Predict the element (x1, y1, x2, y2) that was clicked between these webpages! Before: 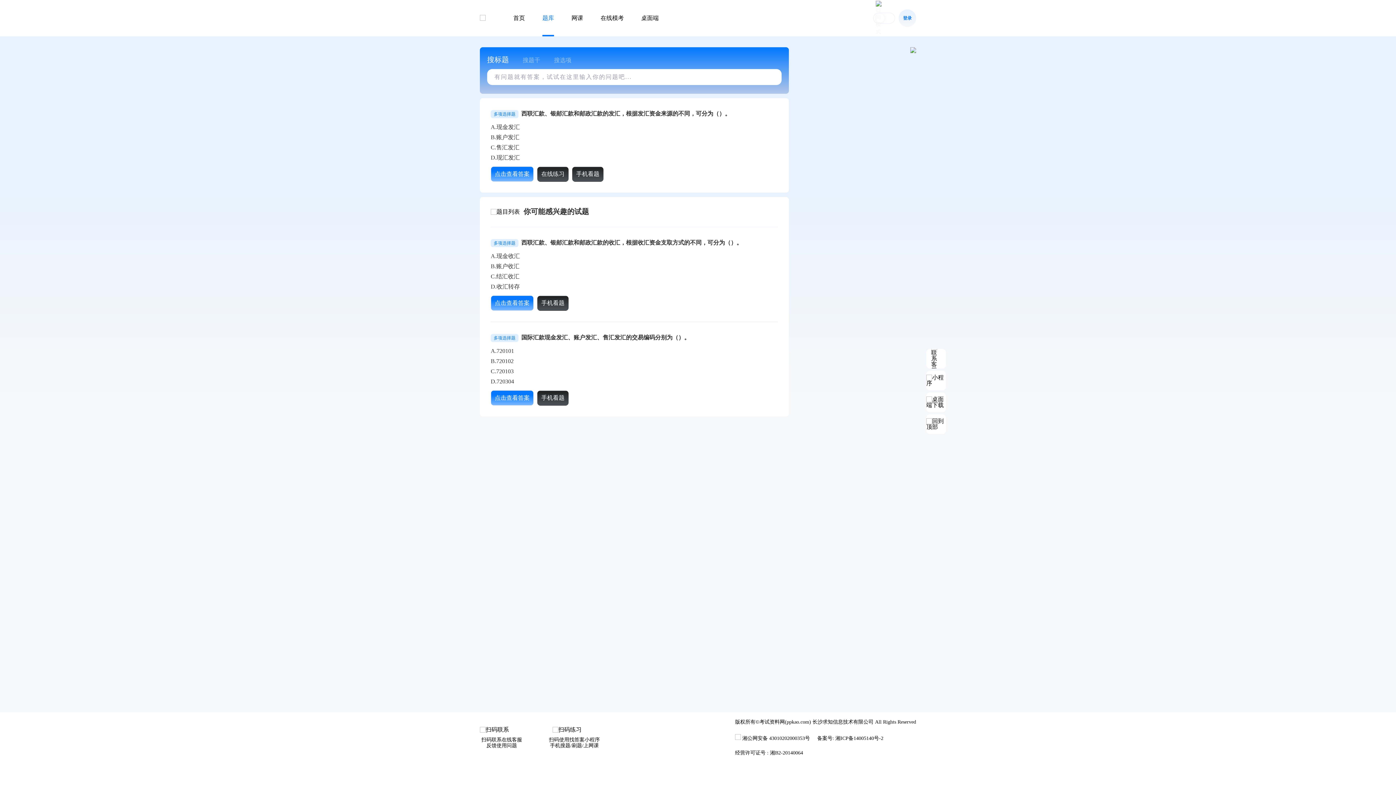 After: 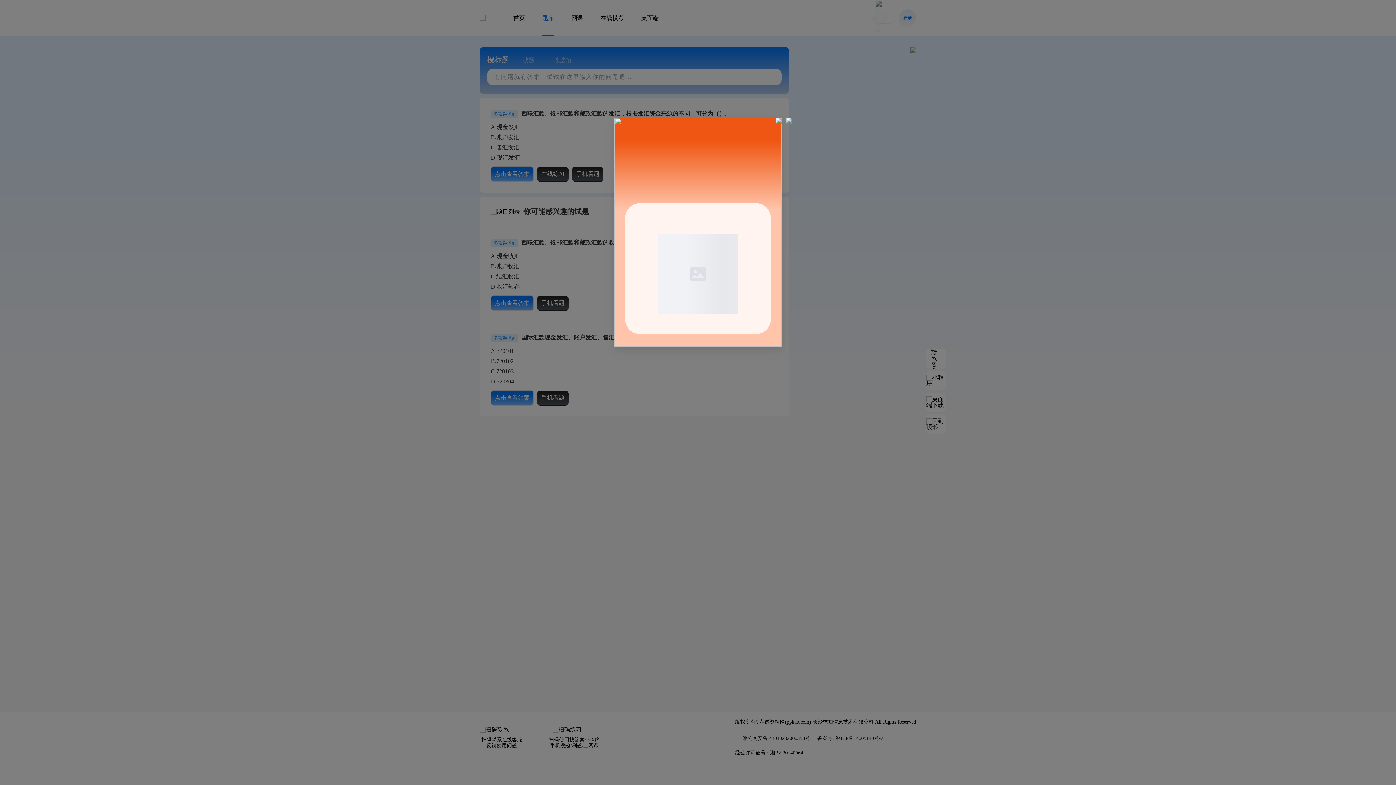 Action: bbox: (490, 390, 533, 405) label: 点击查看答案